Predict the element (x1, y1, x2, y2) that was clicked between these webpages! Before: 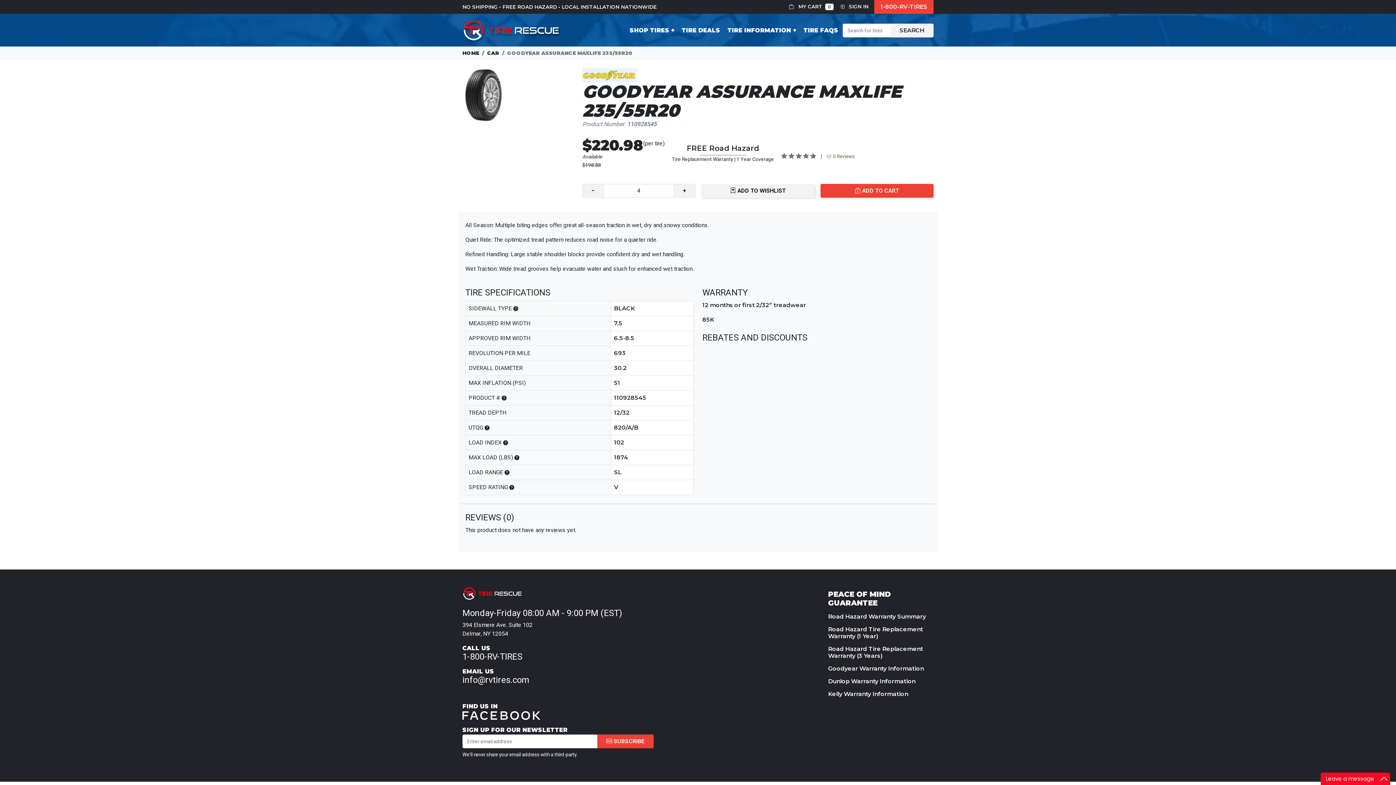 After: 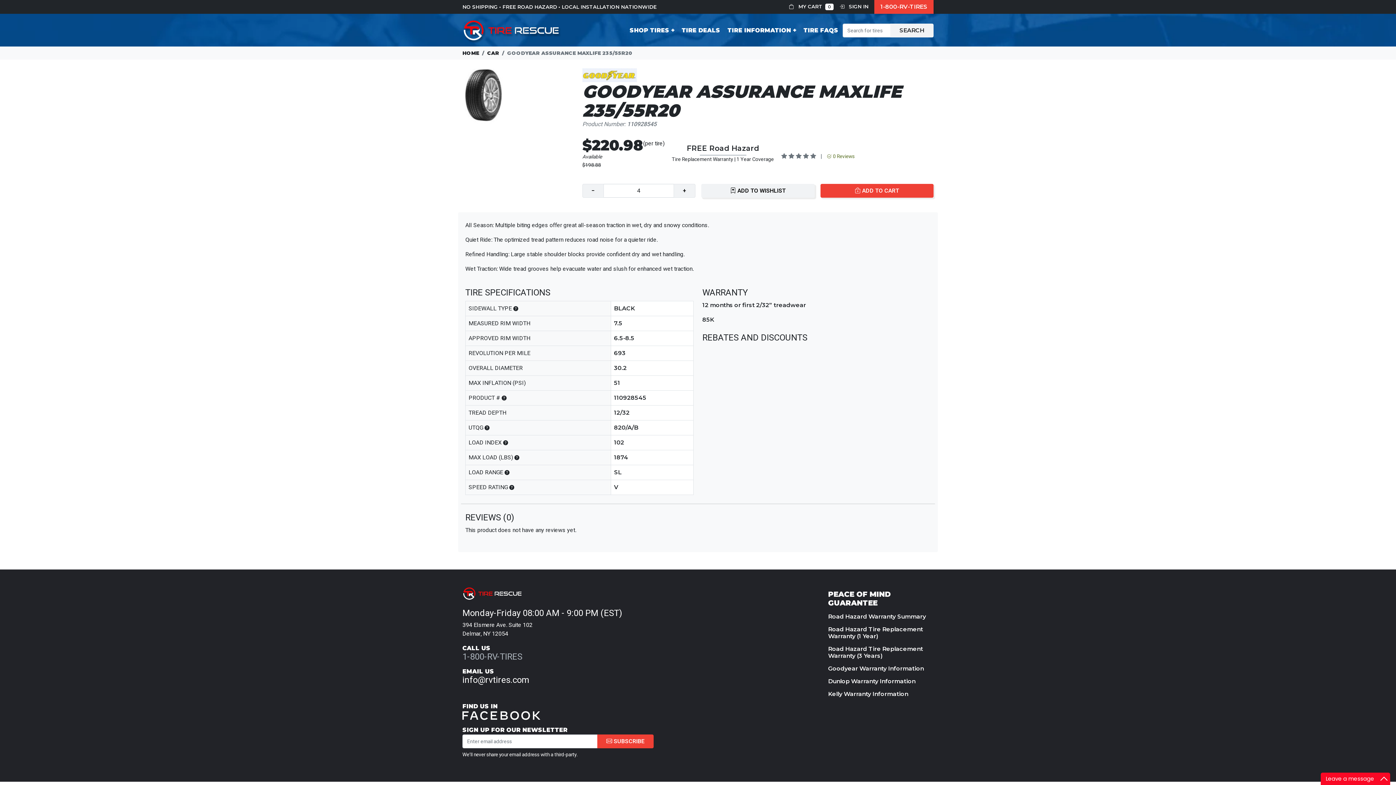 Action: label: 1-800-RV-TIRES bbox: (462, 650, 522, 663)